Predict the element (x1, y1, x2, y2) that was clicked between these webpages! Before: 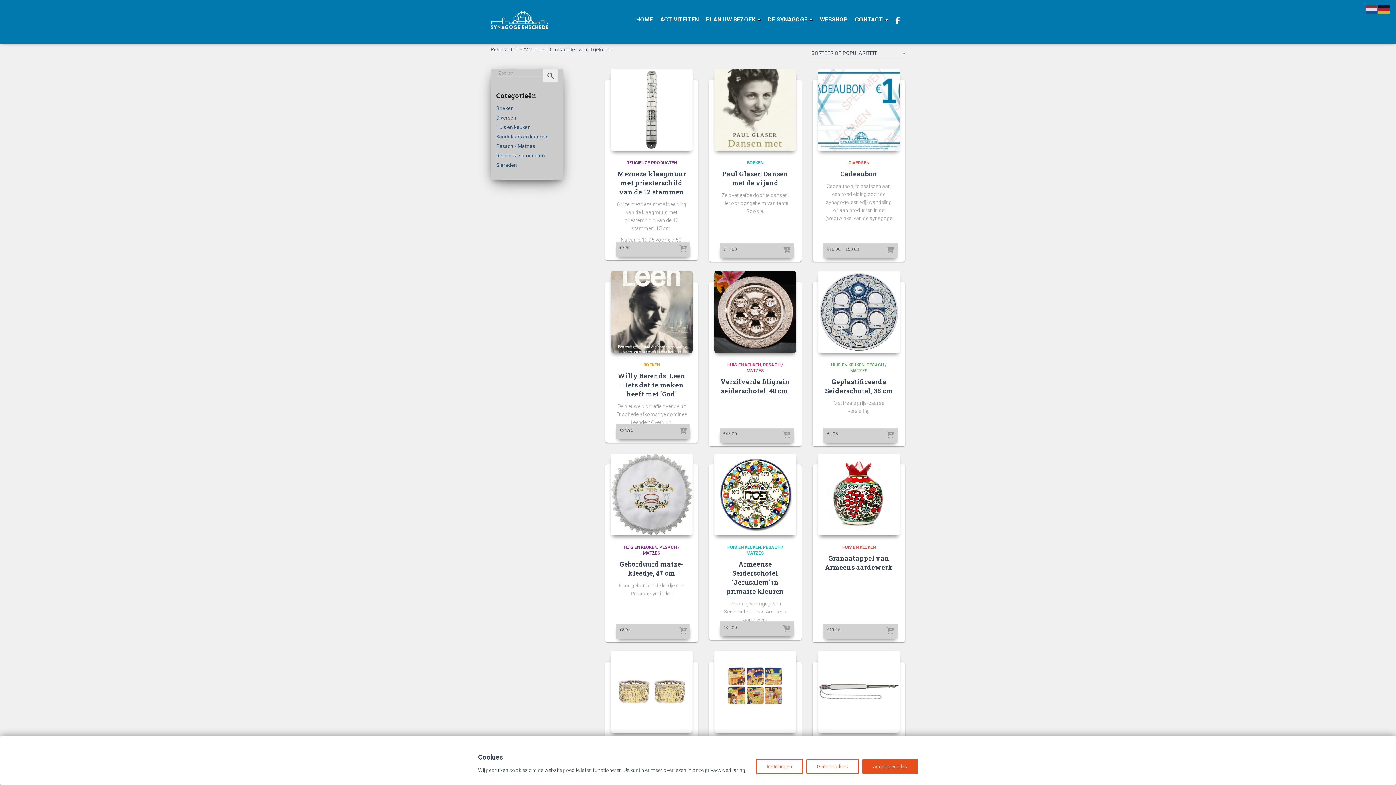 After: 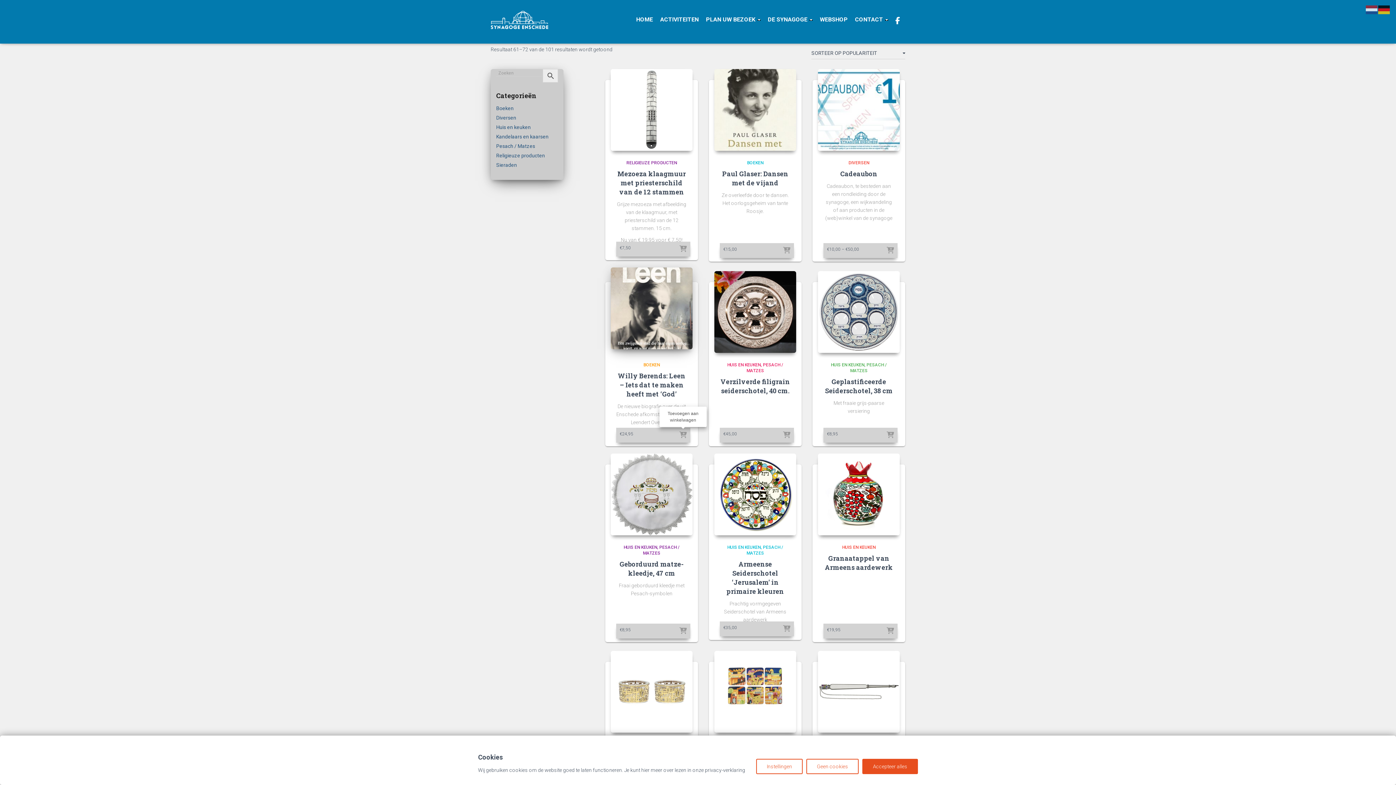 Action: bbox: (679, 428, 686, 435)